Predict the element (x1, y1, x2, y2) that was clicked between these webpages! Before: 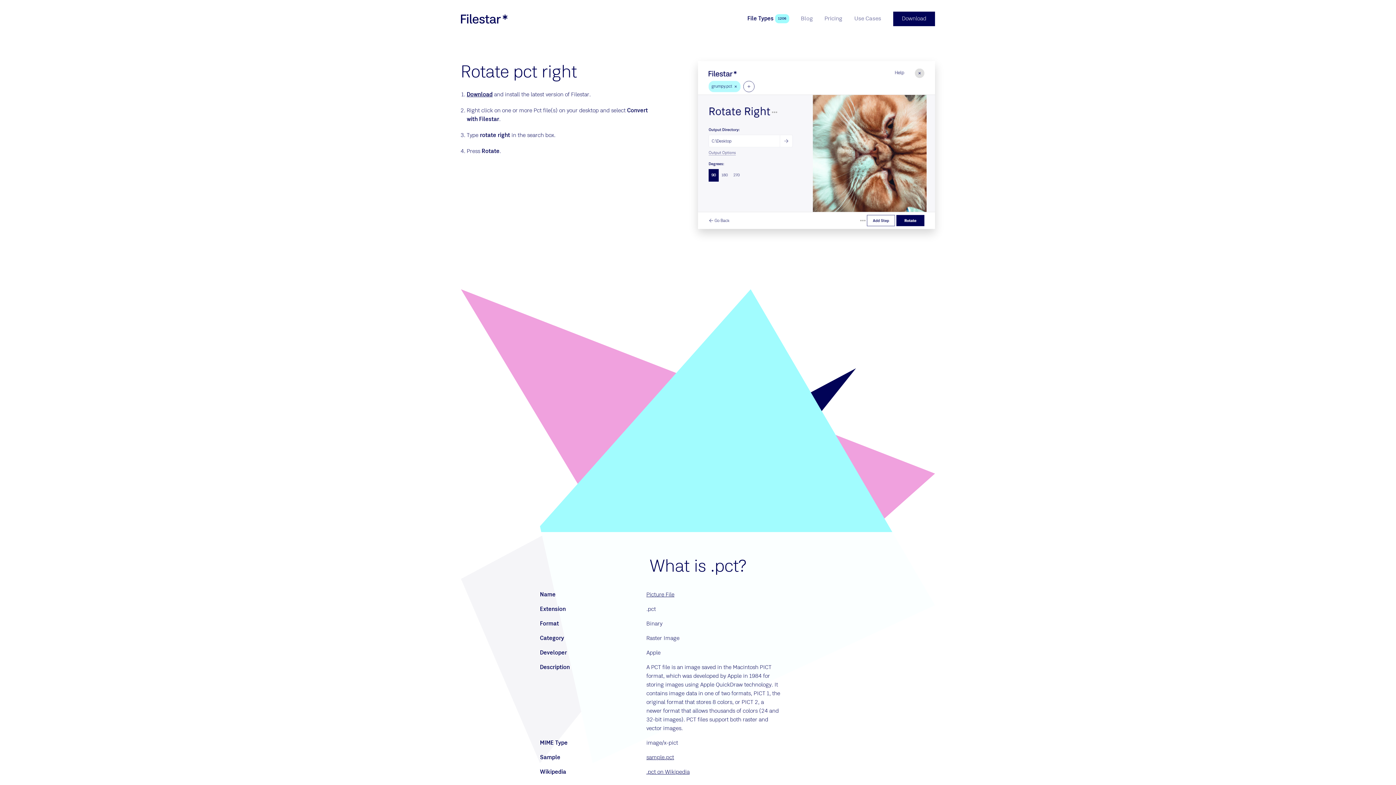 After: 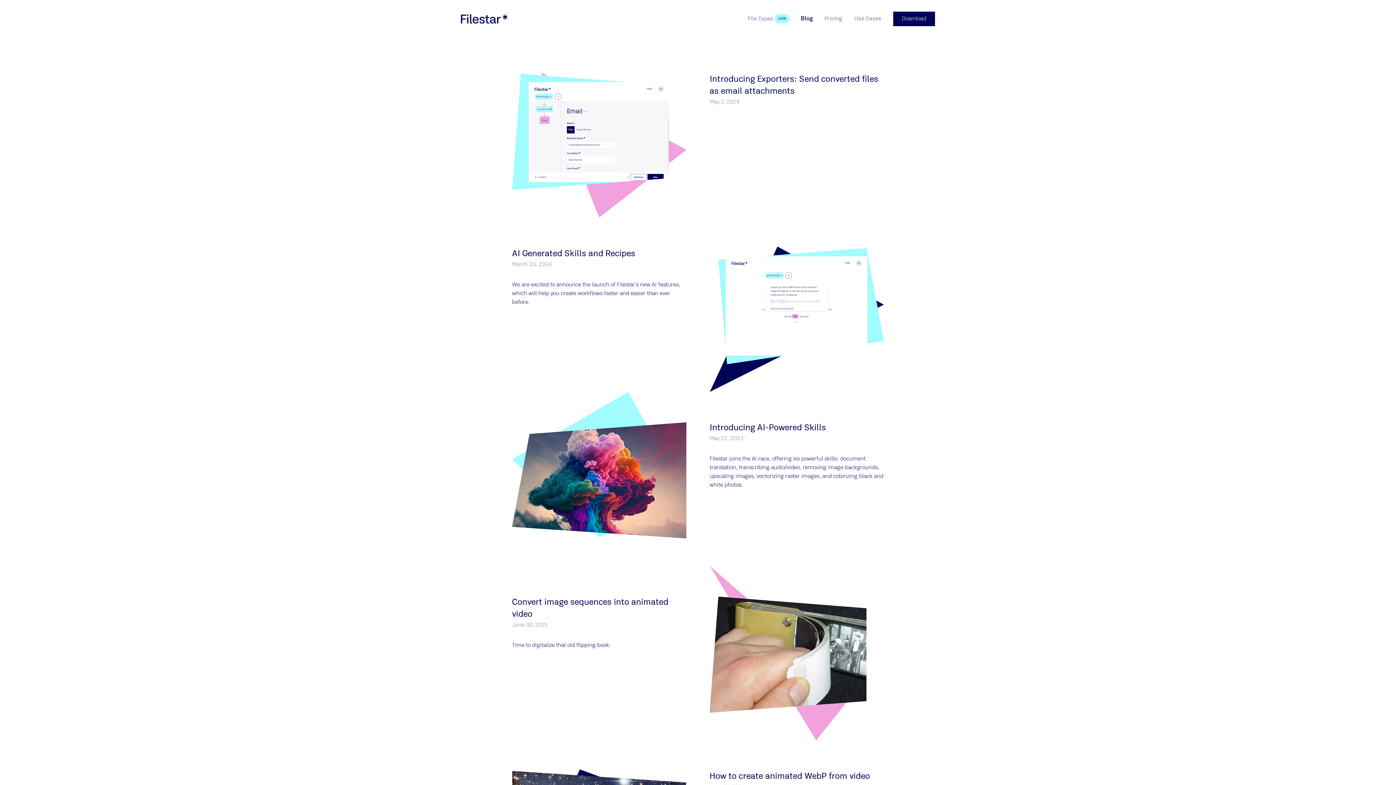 Action: bbox: (795, 11, 818, 26) label: Blog